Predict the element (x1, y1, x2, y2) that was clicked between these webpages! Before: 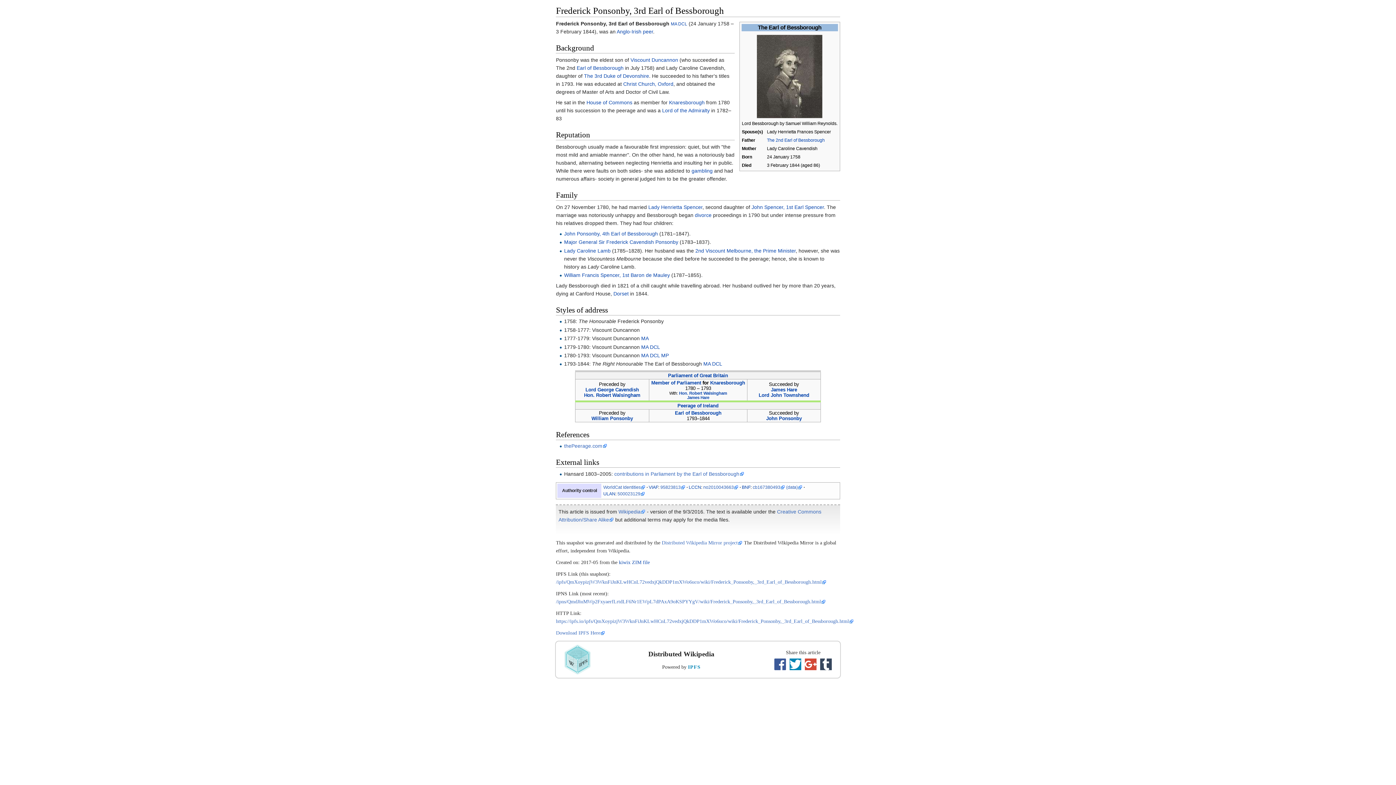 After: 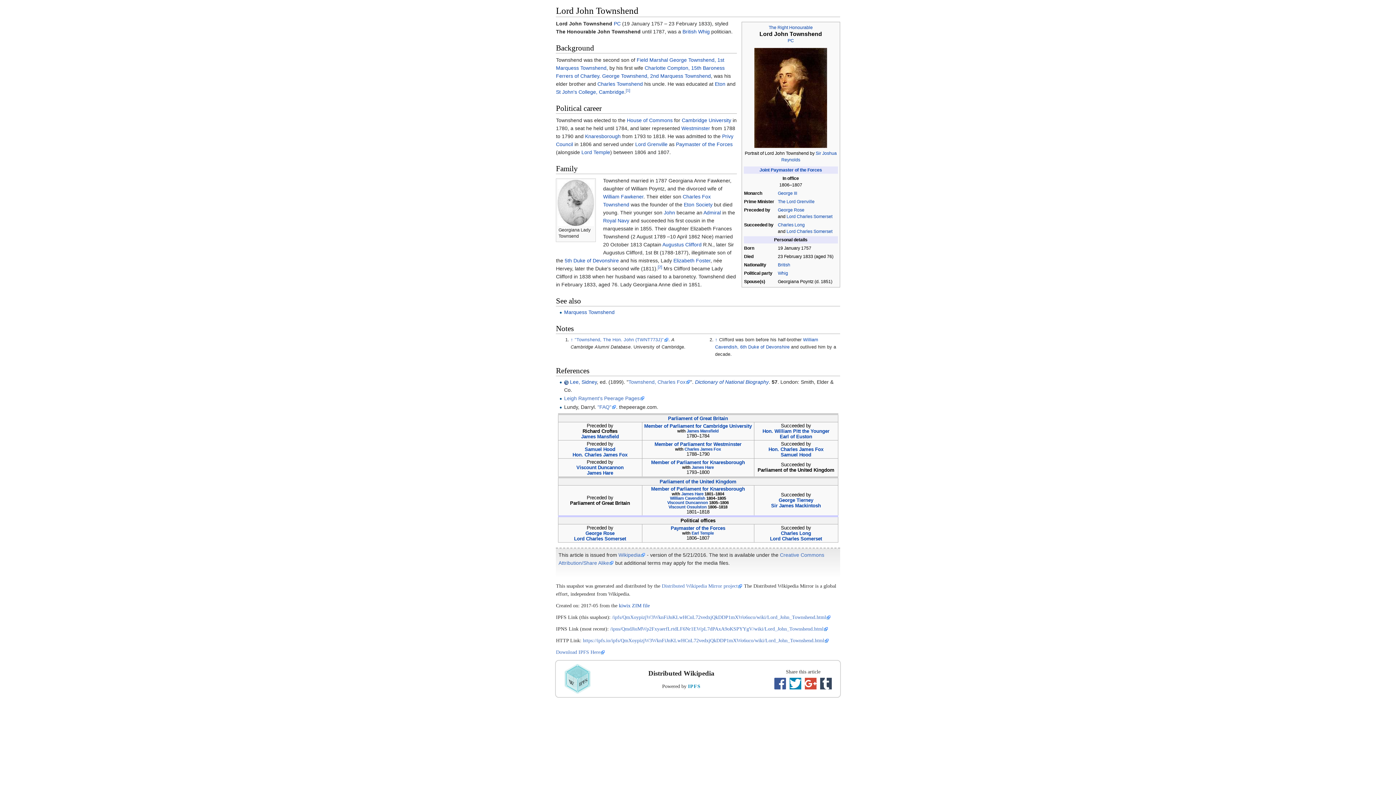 Action: bbox: (758, 392, 809, 398) label: Lord John Townshend